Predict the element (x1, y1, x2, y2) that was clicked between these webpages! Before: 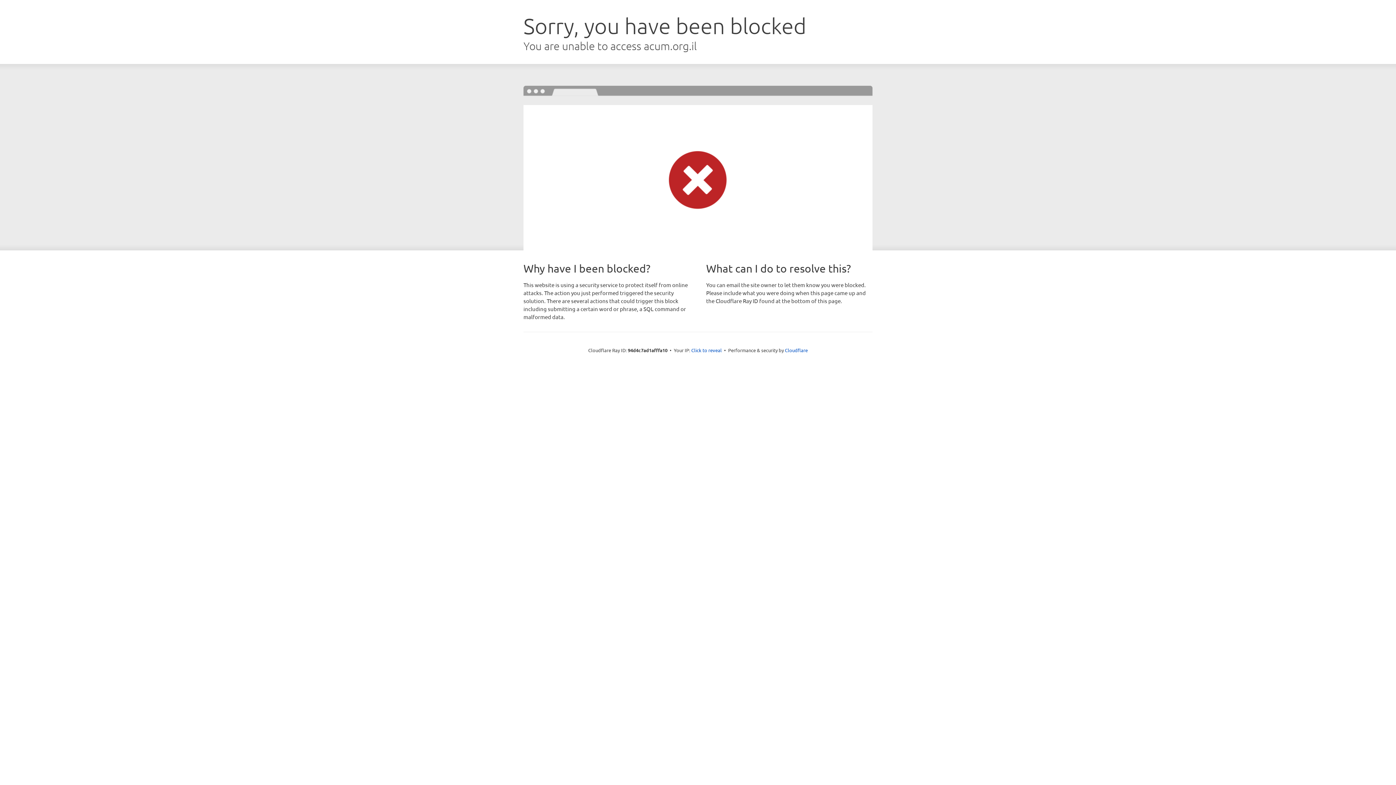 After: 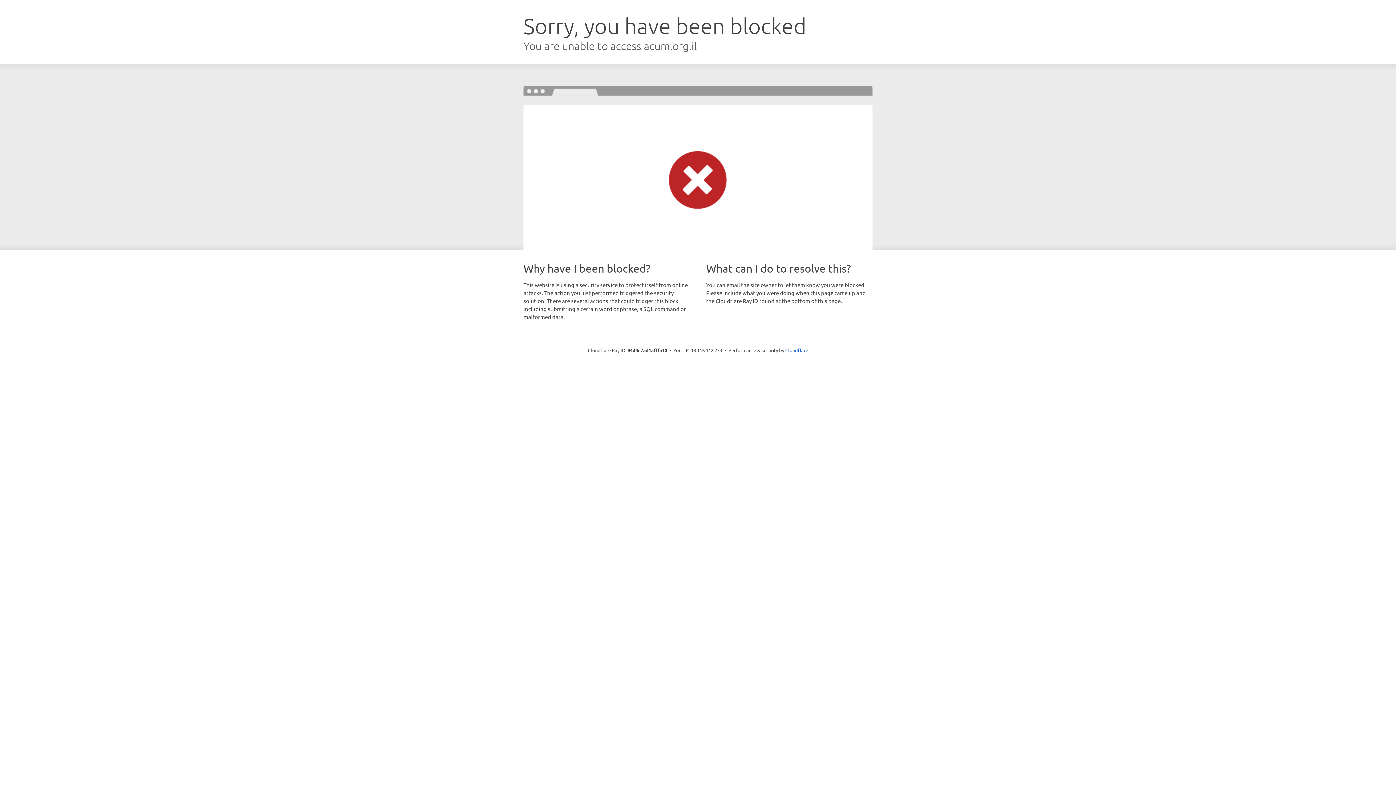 Action: bbox: (691, 346, 722, 353) label: Click to reveal